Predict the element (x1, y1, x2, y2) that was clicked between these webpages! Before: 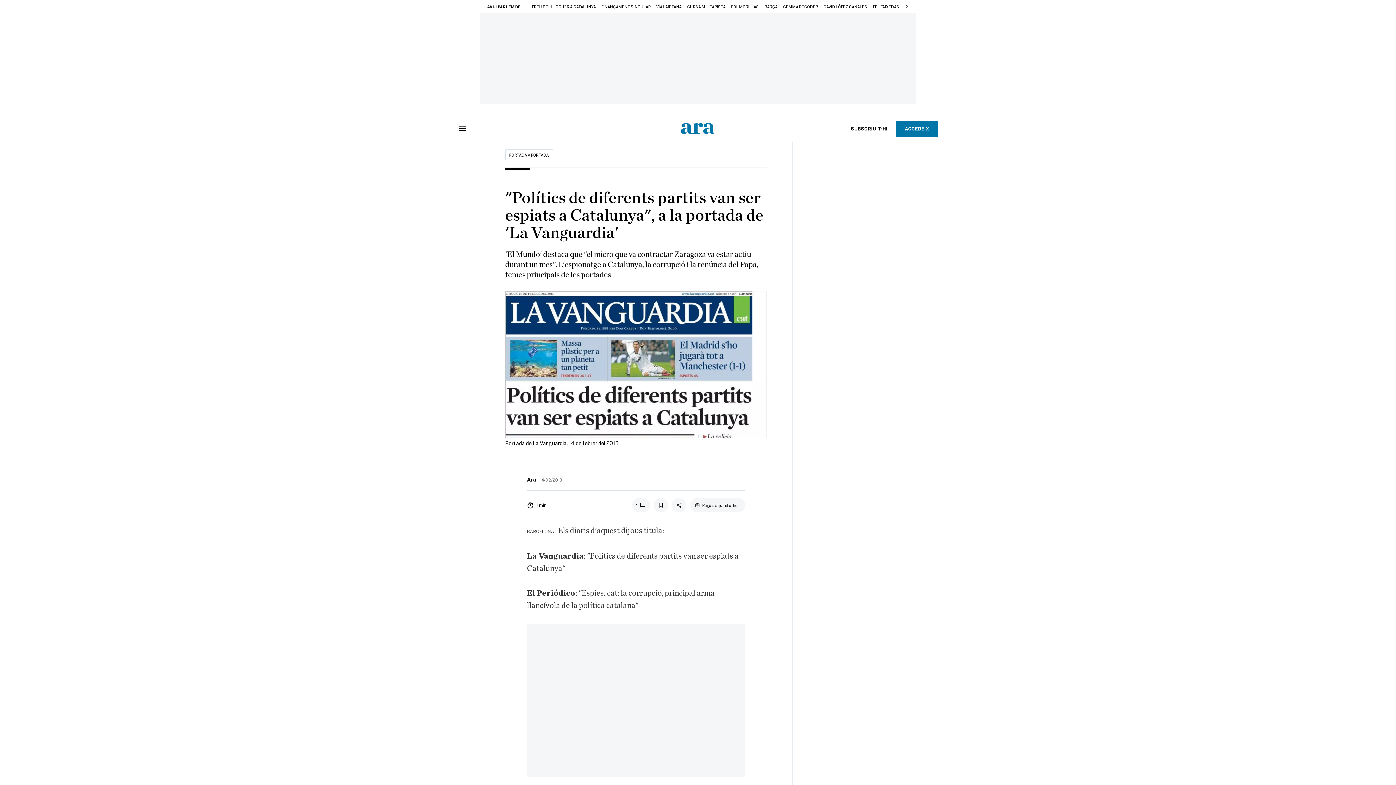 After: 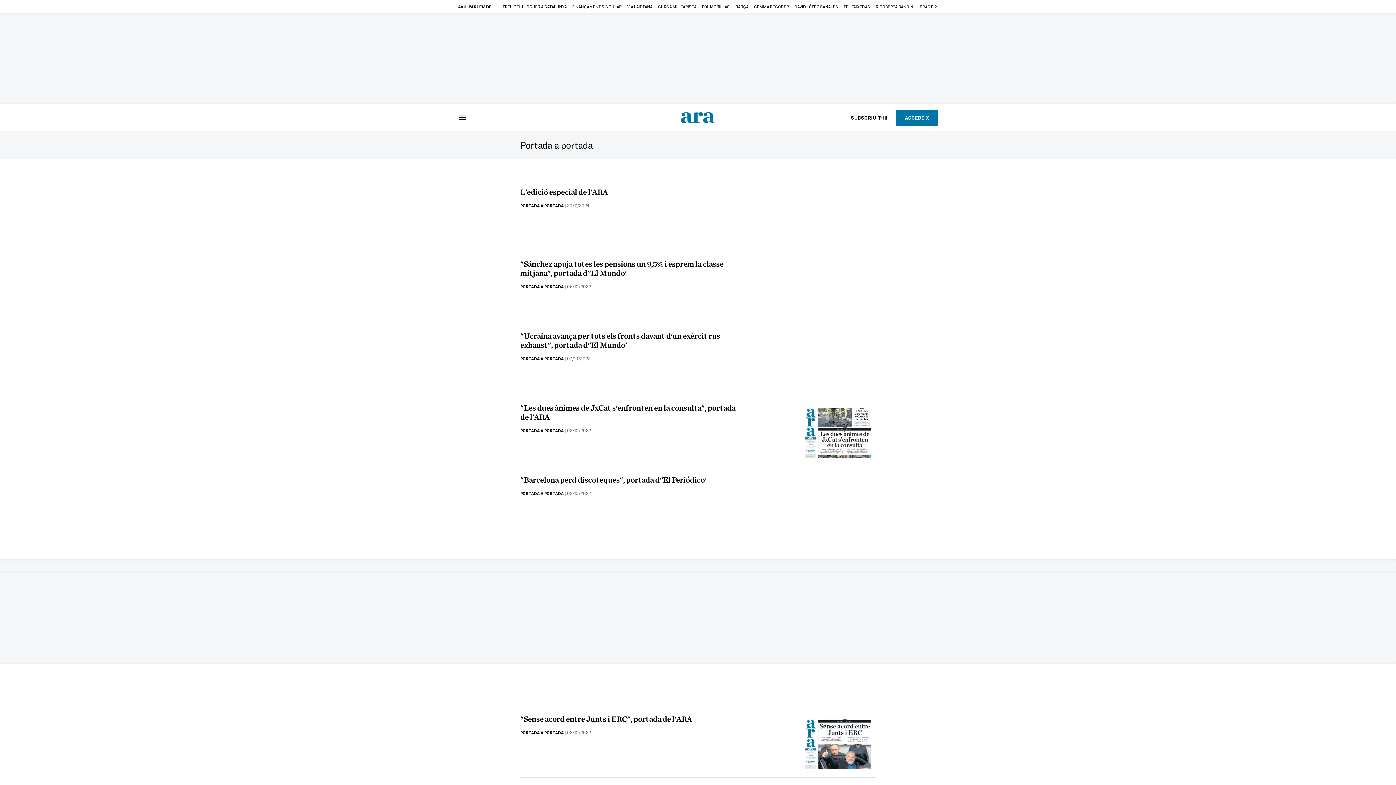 Action: bbox: (505, 149, 552, 160) label: PORTADA A PORTADA